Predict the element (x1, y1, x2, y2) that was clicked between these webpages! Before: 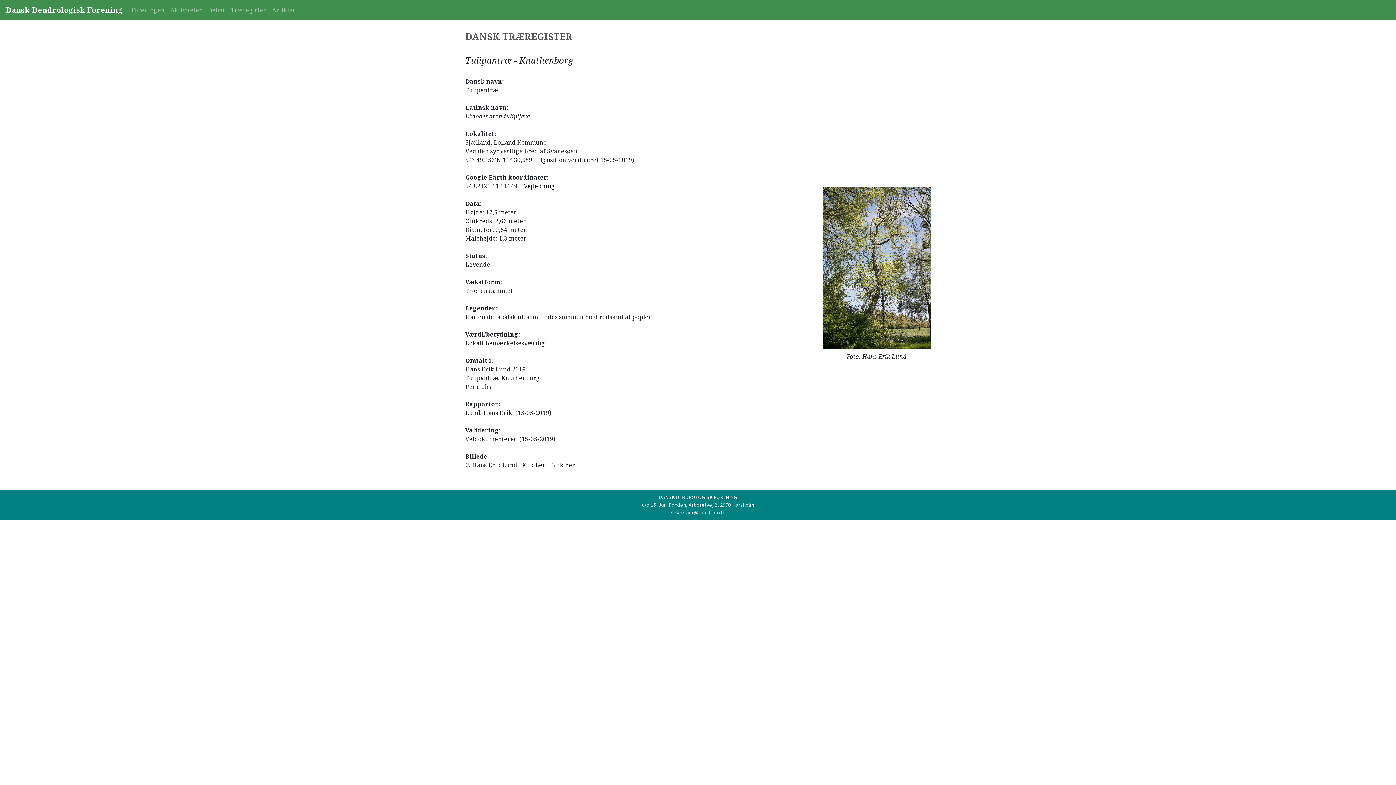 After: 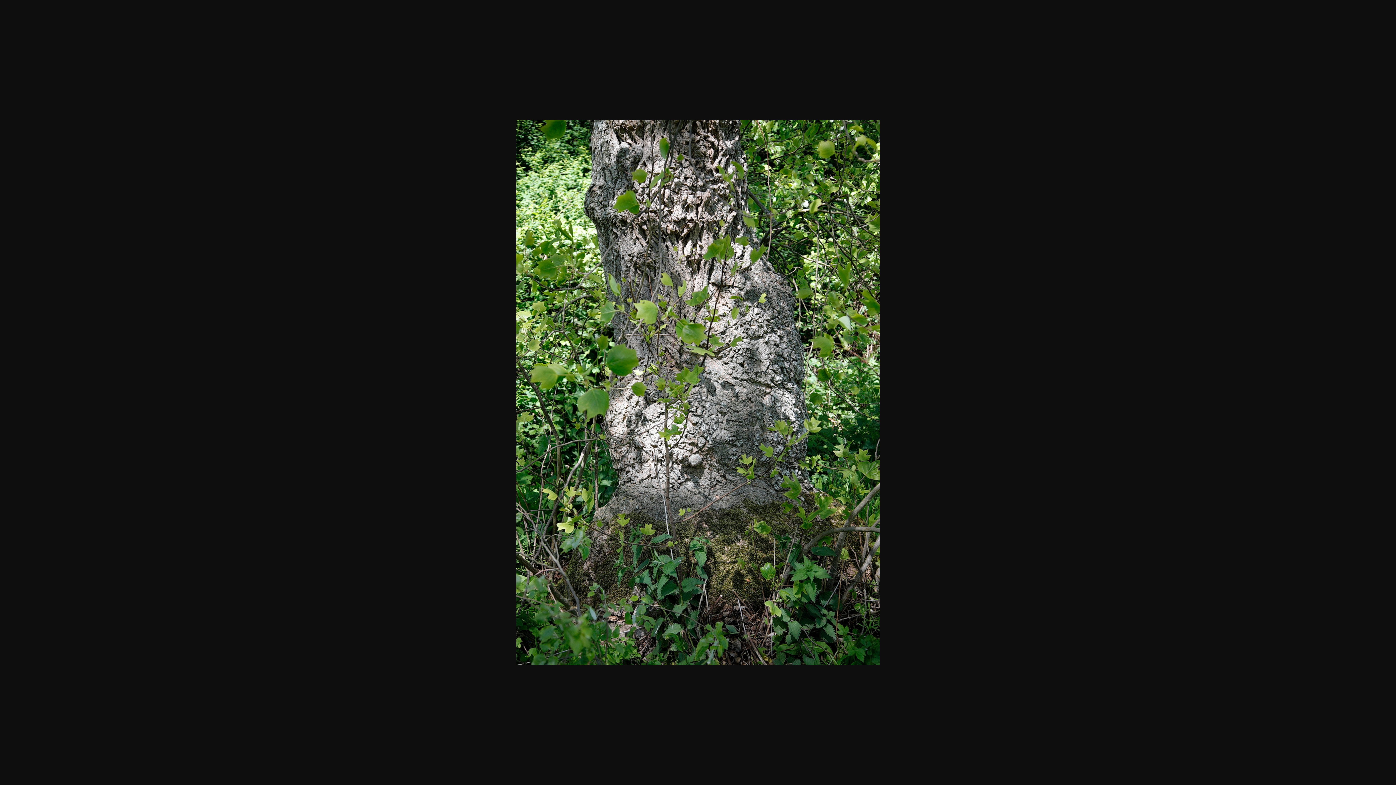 Action: label: Klik her bbox: (551, 461, 575, 469)